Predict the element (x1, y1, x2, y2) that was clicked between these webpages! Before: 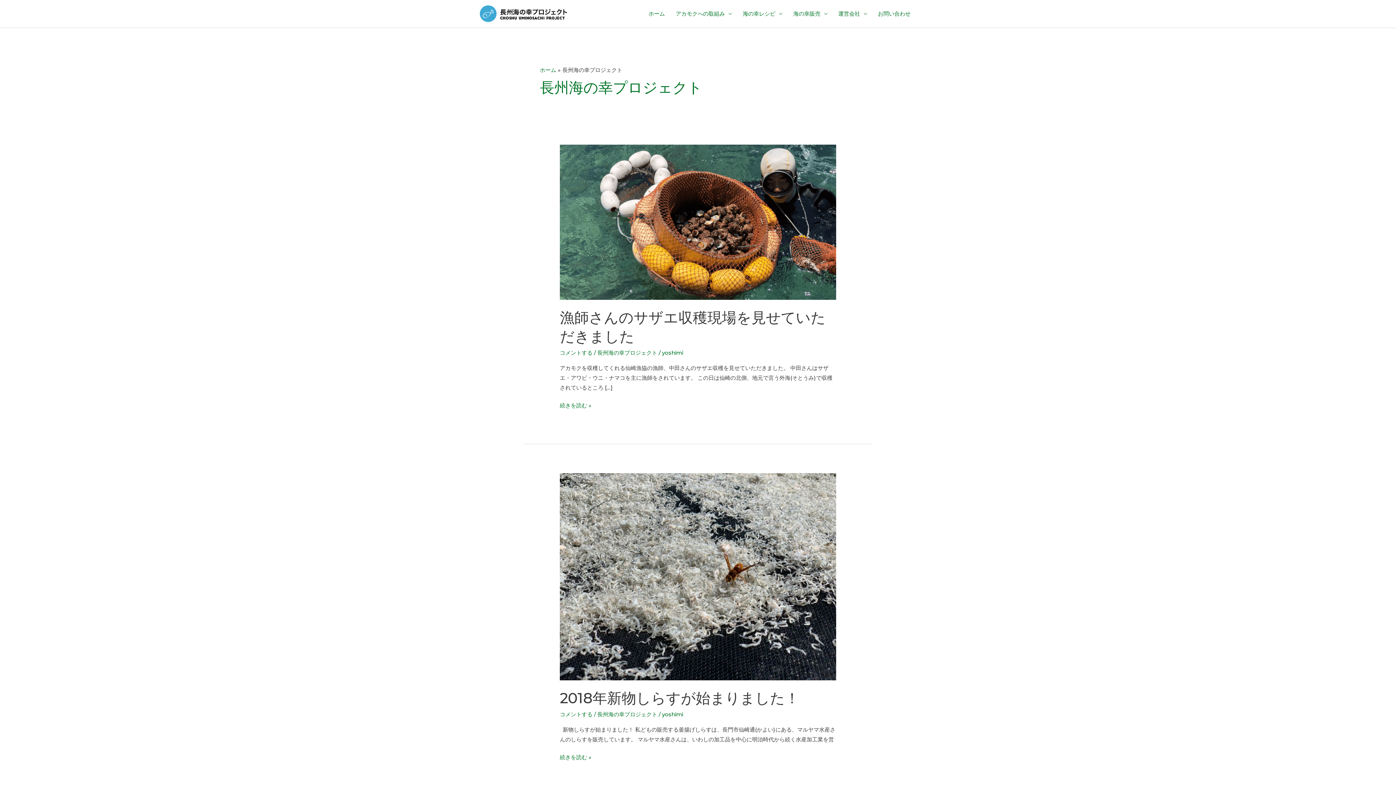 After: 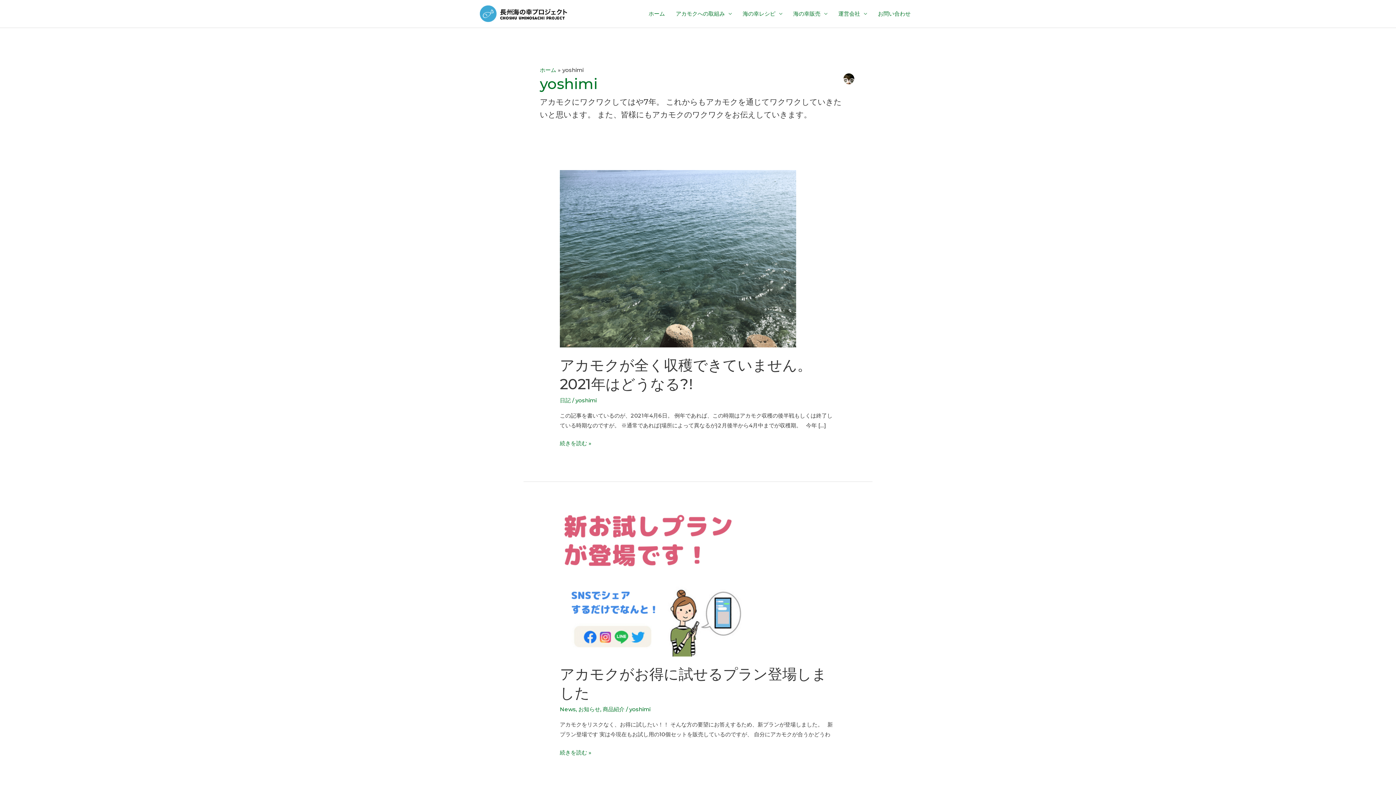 Action: bbox: (662, 349, 683, 356) label: yoshimi